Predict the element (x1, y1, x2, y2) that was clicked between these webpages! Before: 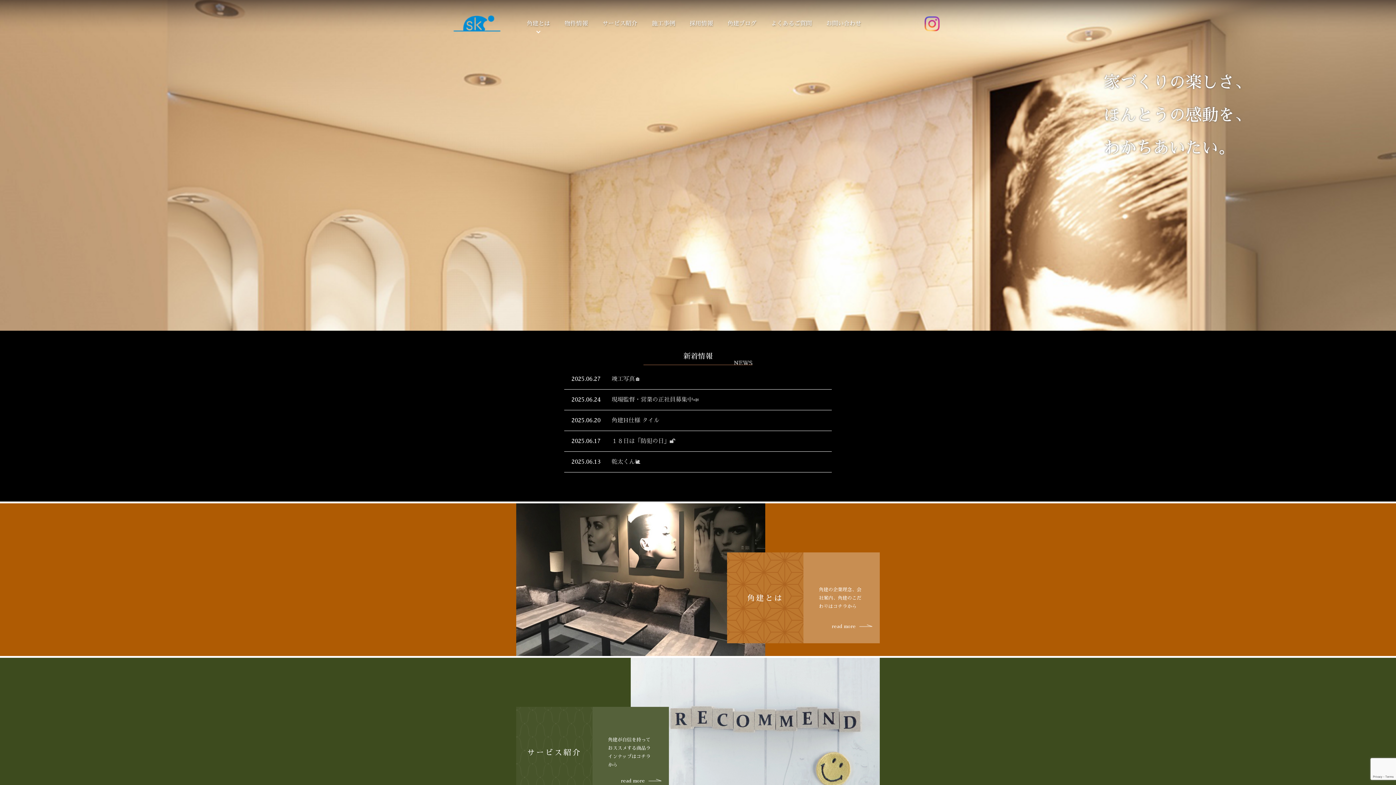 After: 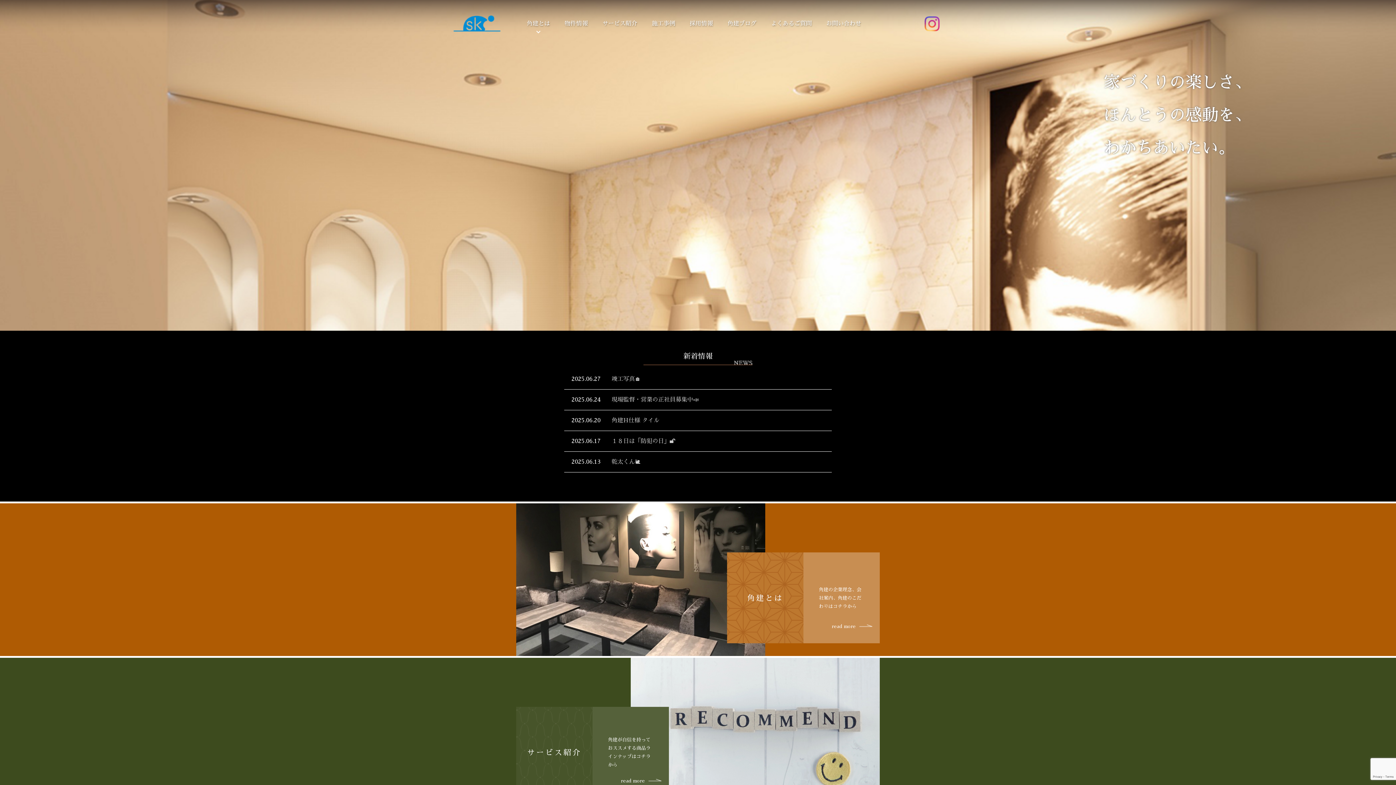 Action: bbox: (452, 26, 501, 32)